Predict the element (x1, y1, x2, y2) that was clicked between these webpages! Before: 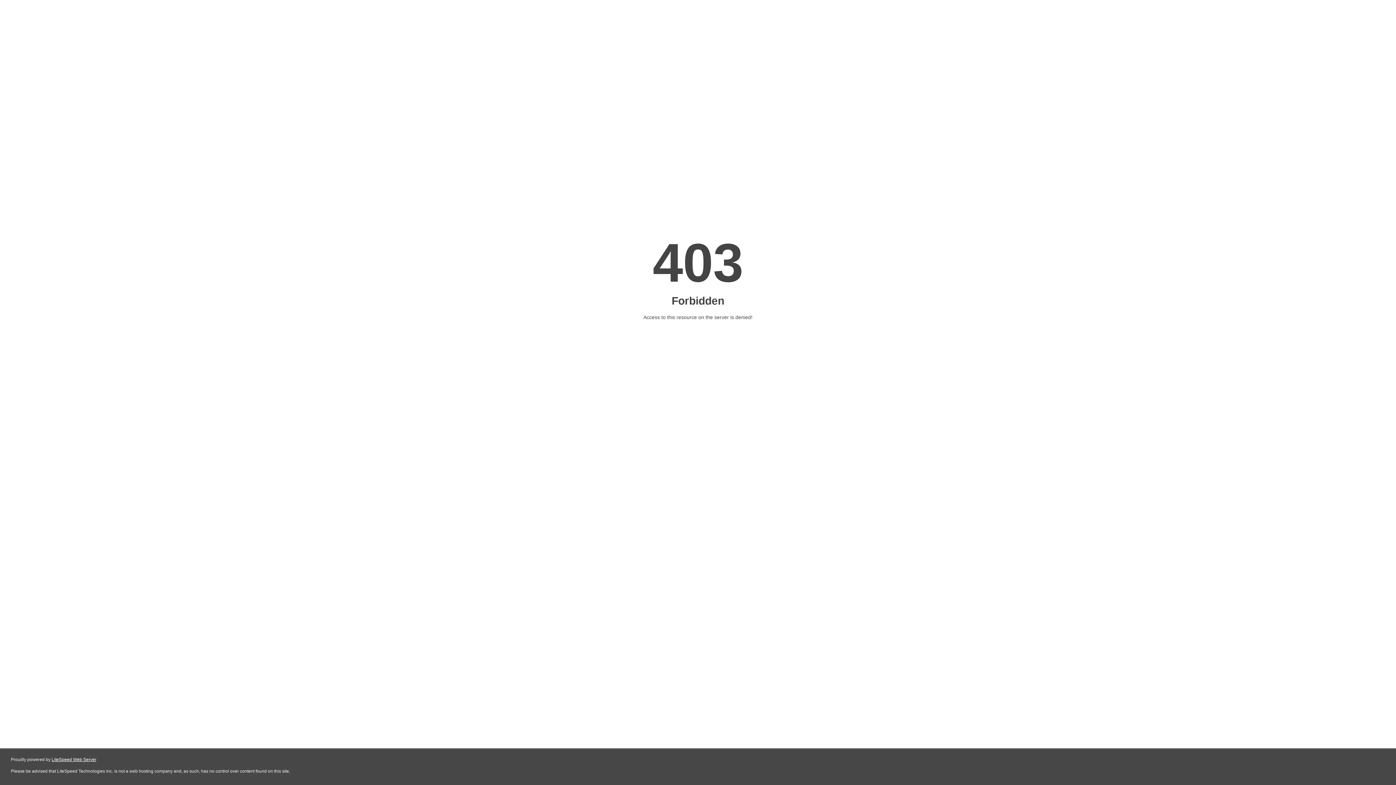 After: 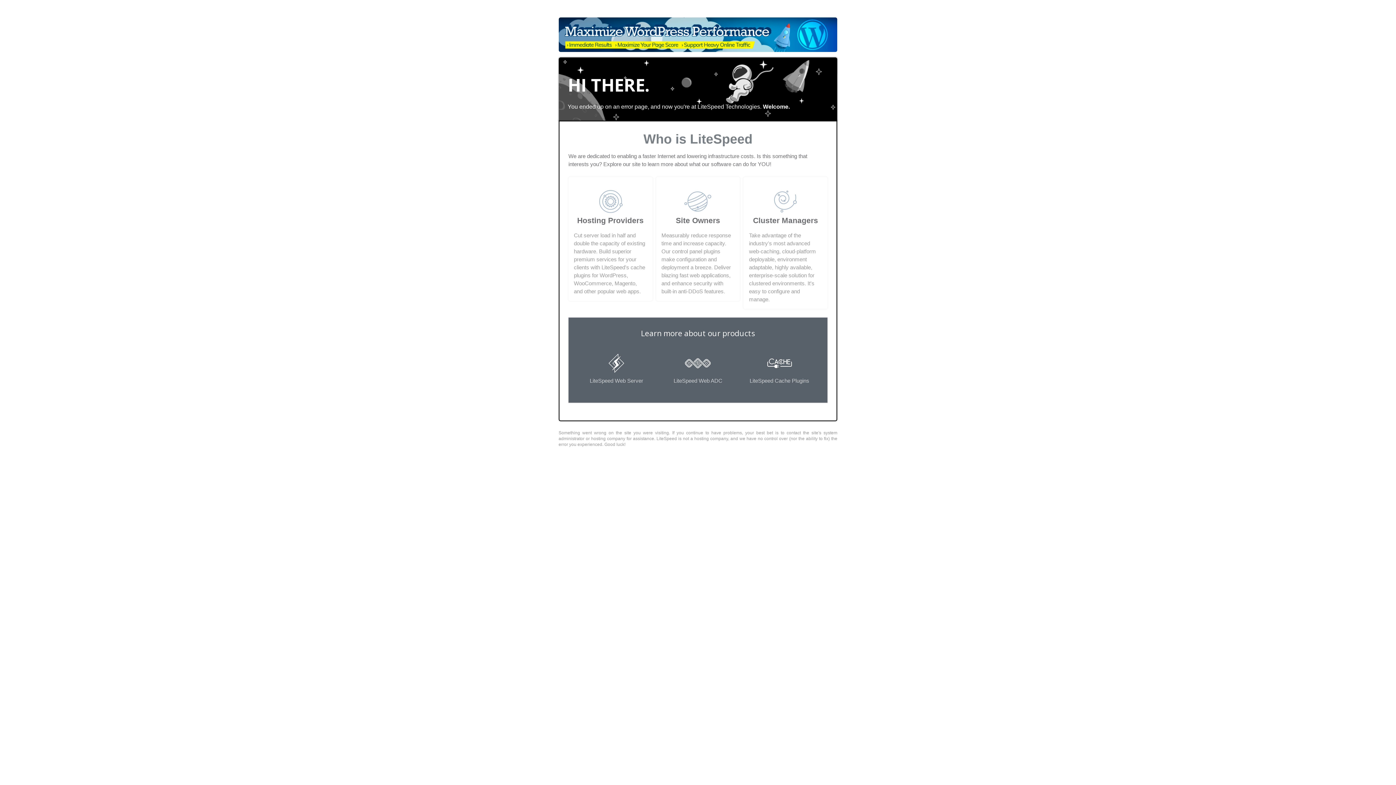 Action: label: LiteSpeed Web Server bbox: (51, 757, 96, 762)